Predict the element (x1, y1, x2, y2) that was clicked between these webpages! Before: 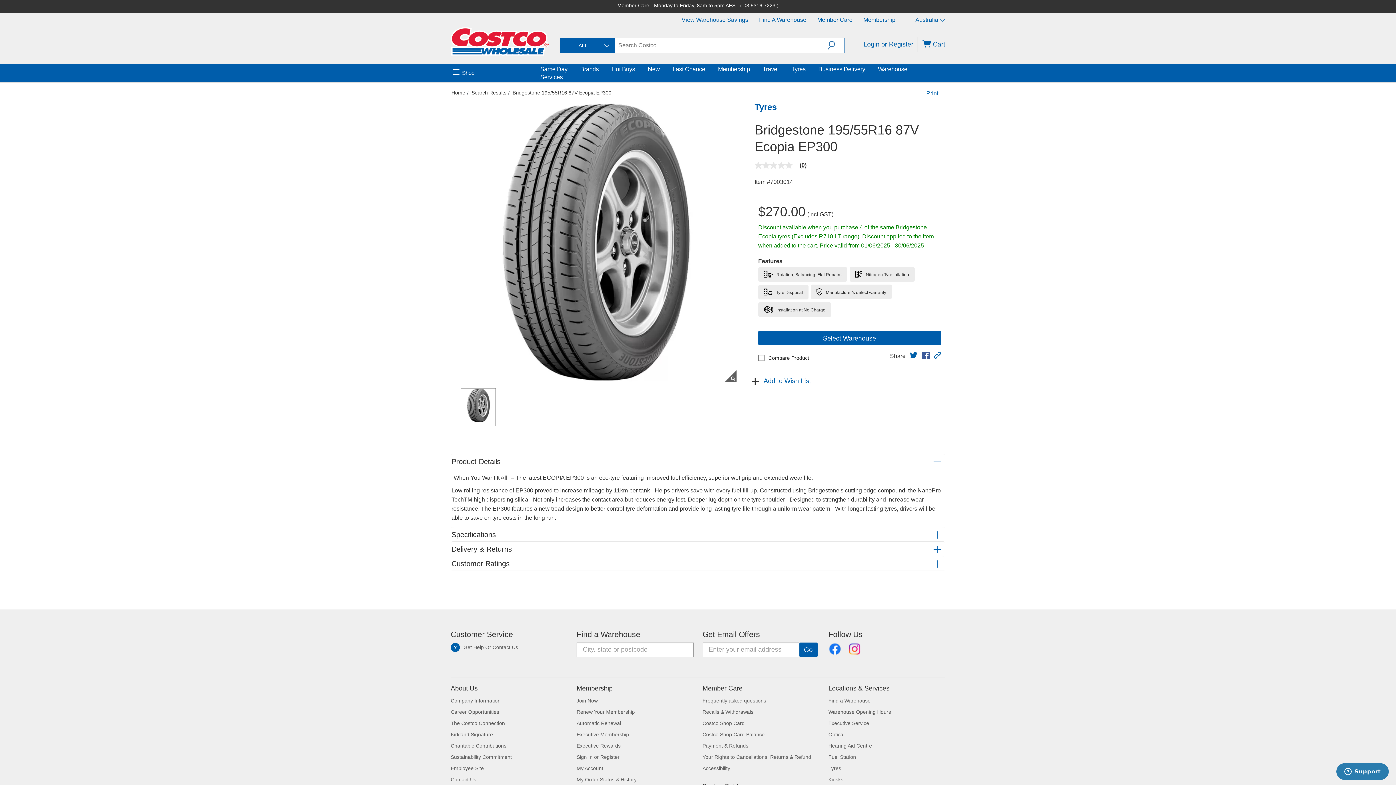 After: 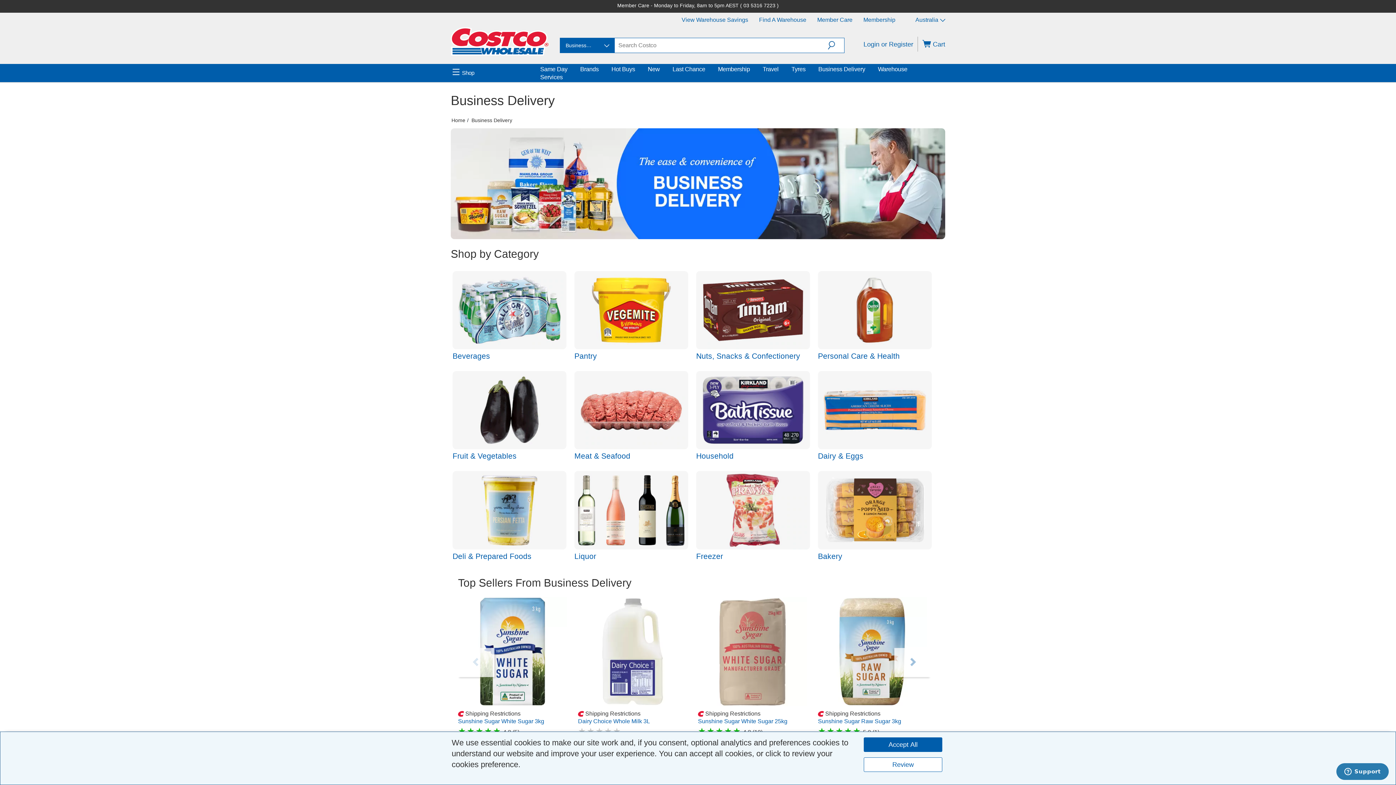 Action: label: Business Delivery bbox: (818, 65, 865, 73)